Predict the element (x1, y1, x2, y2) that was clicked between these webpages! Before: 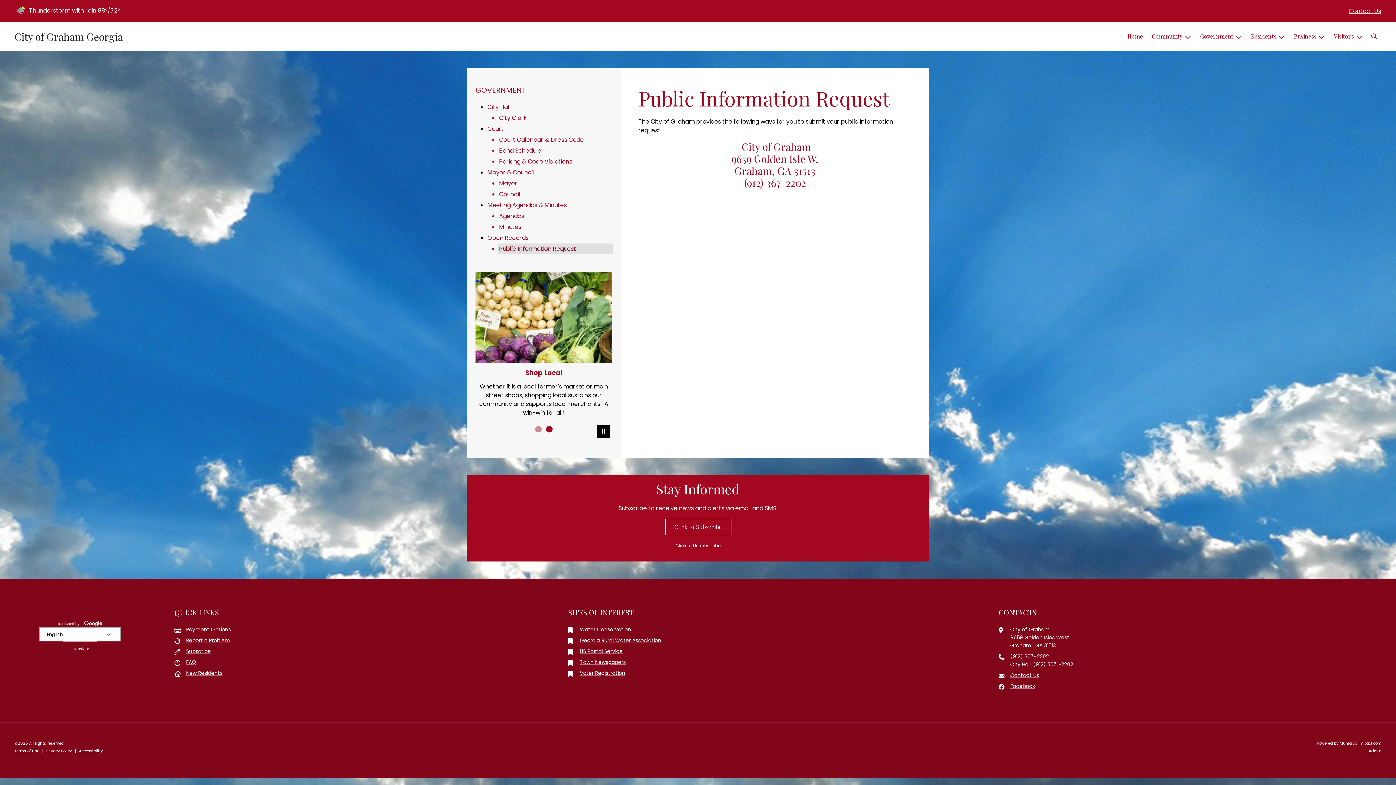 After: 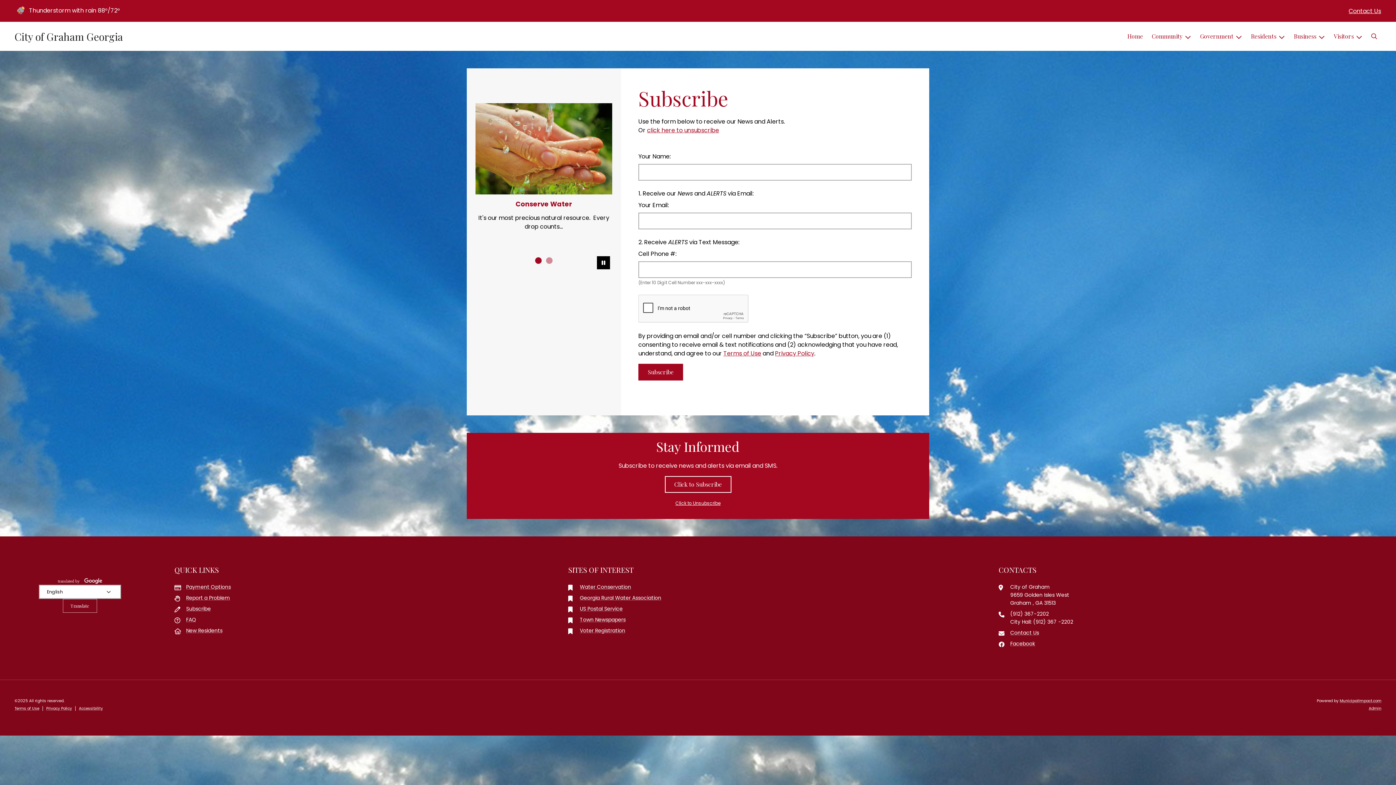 Action: bbox: (174, 647, 539, 655) label: Subscribe